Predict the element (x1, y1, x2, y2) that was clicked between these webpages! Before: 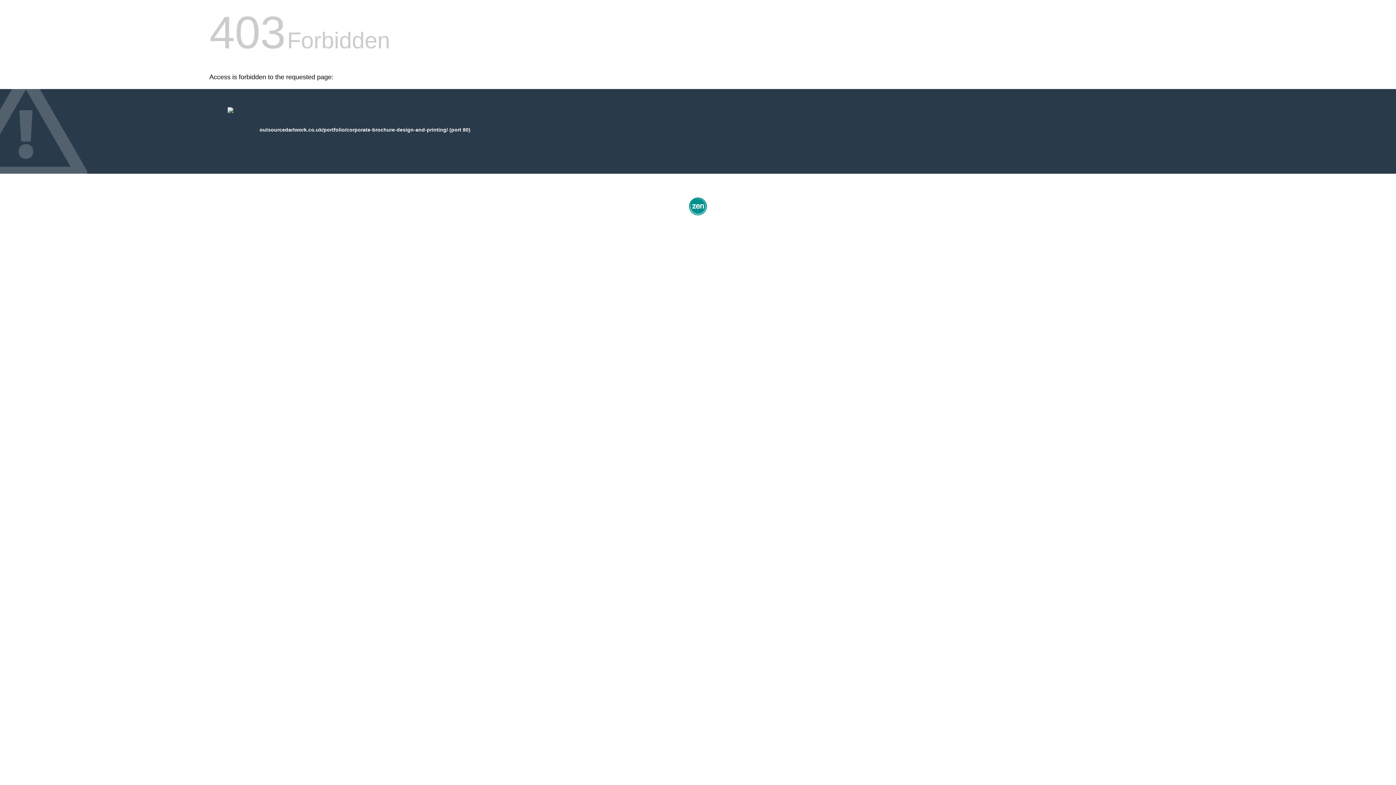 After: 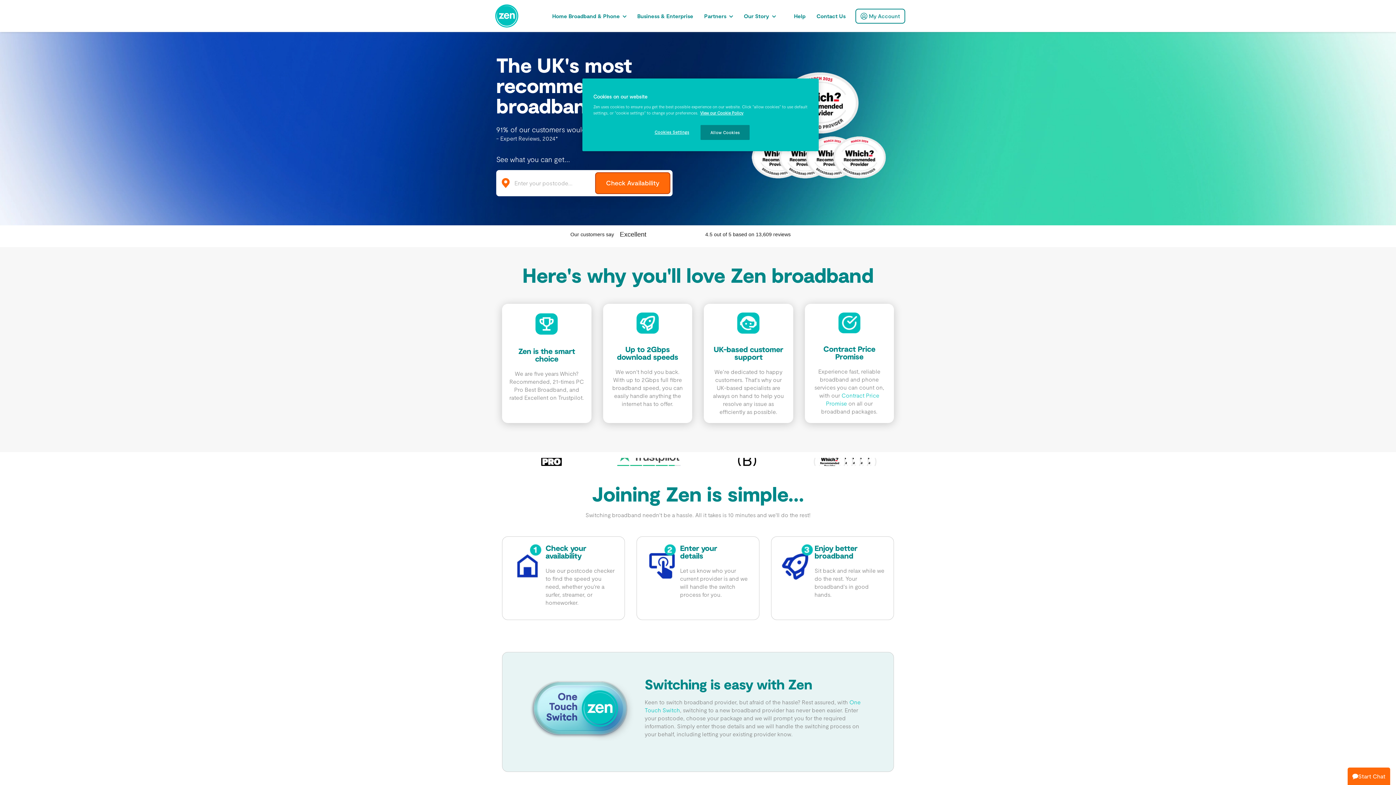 Action: bbox: (687, 212, 709, 218)